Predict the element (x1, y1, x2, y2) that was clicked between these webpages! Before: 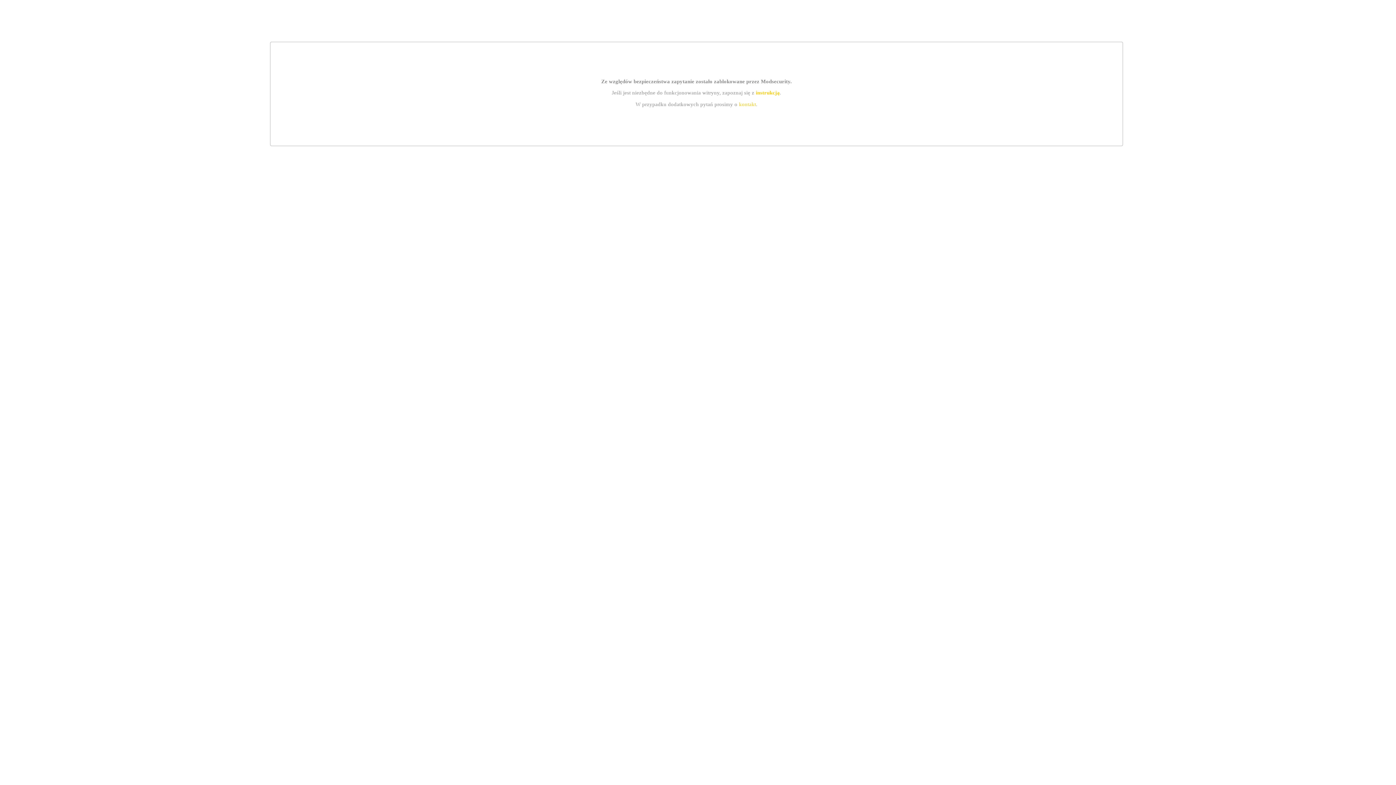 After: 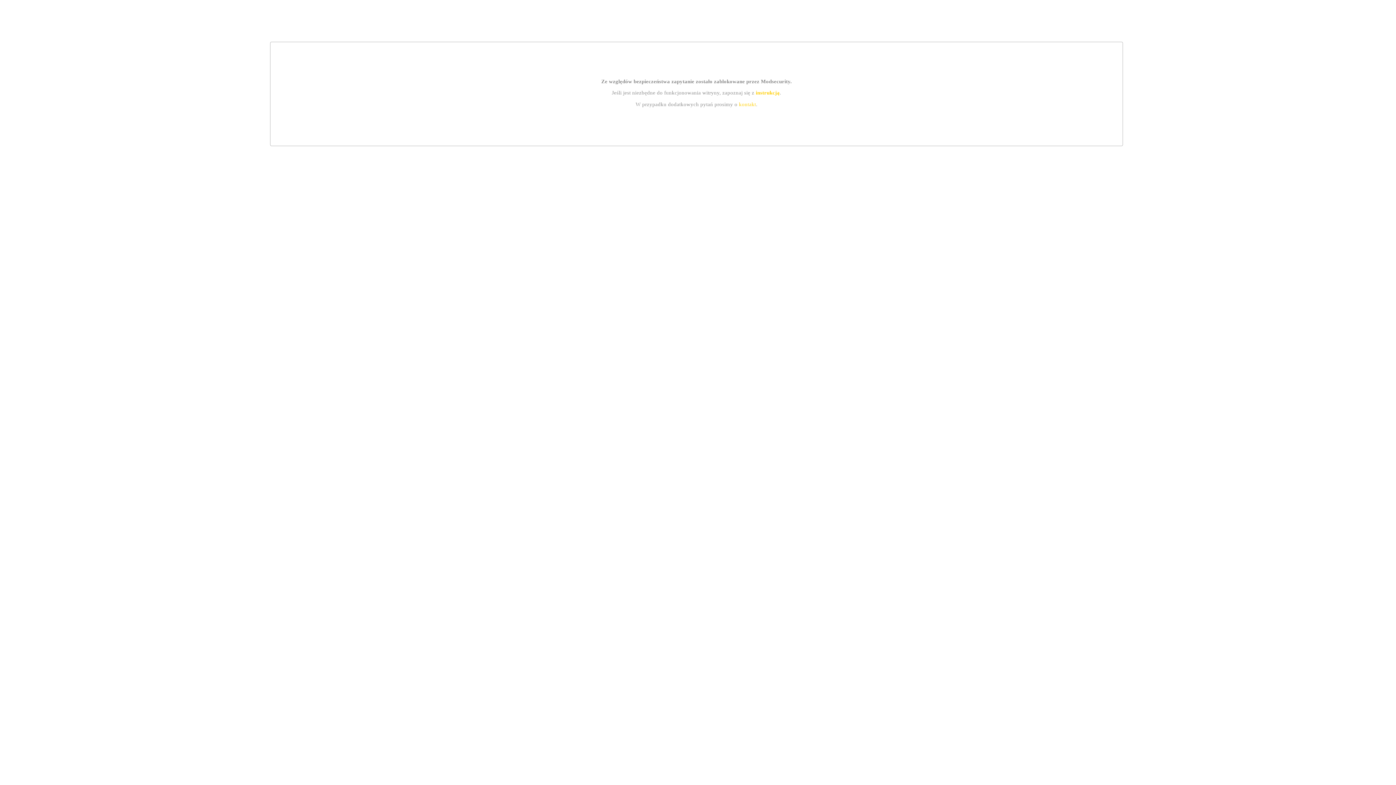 Action: bbox: (739, 101, 756, 107) label: kontakt